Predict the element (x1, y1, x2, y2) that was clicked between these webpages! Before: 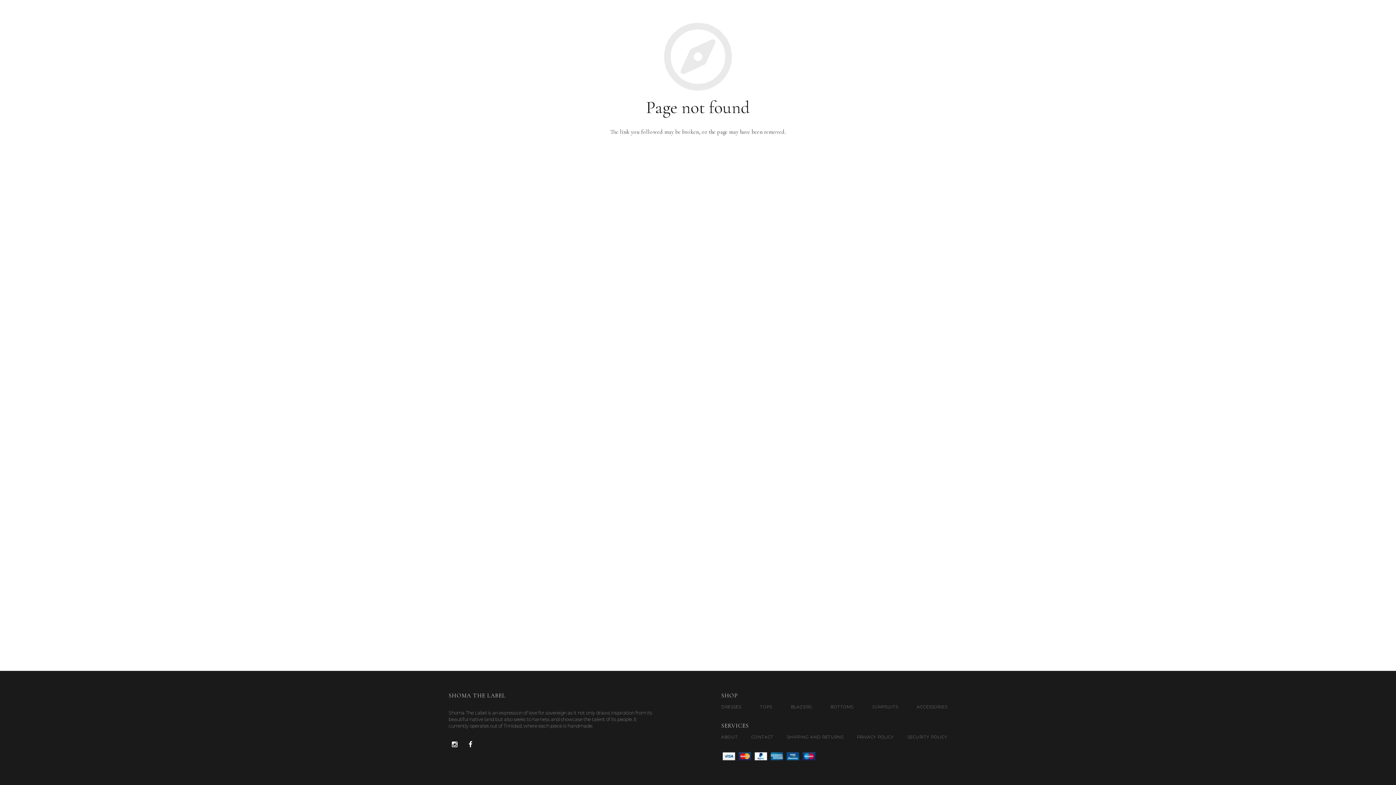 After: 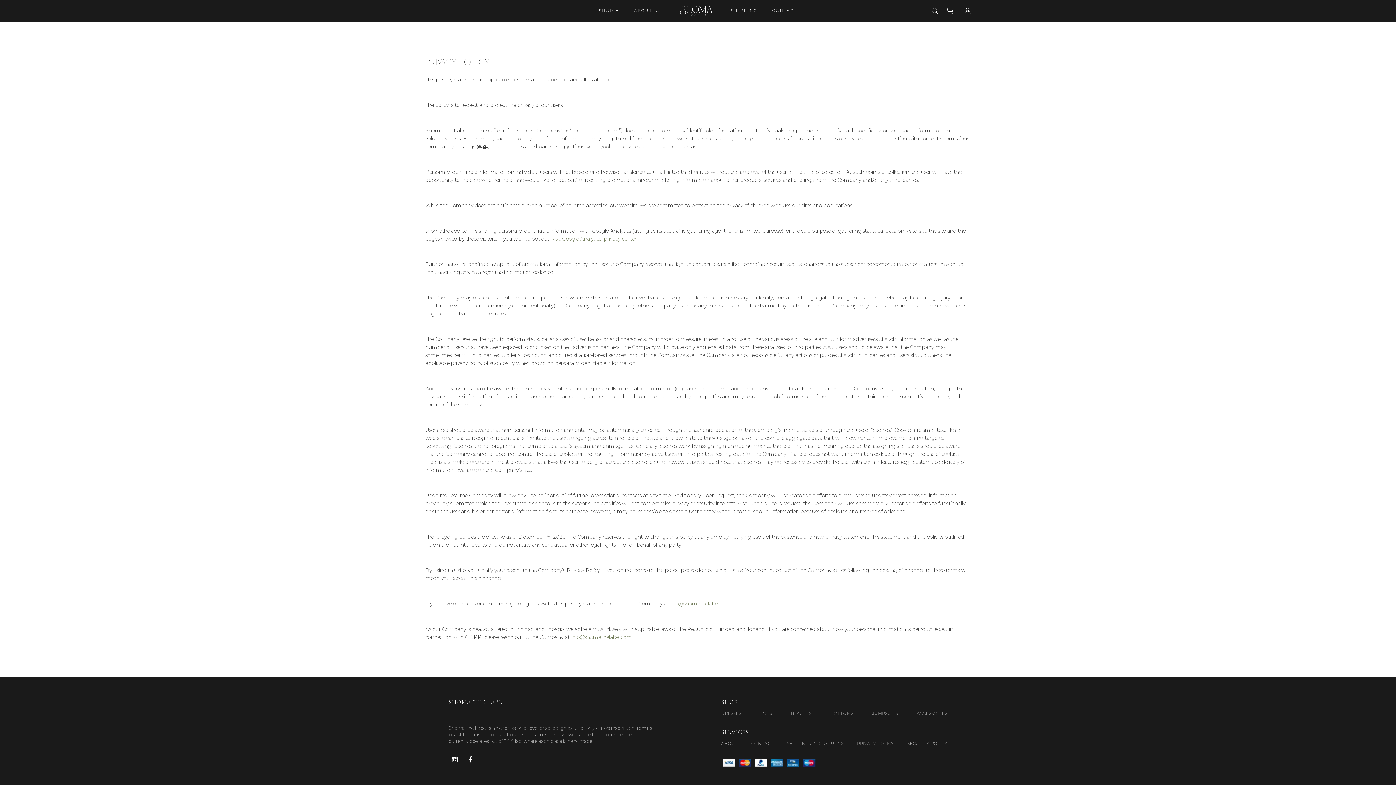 Action: bbox: (857, 734, 894, 740) label: PRIVACY POLICY